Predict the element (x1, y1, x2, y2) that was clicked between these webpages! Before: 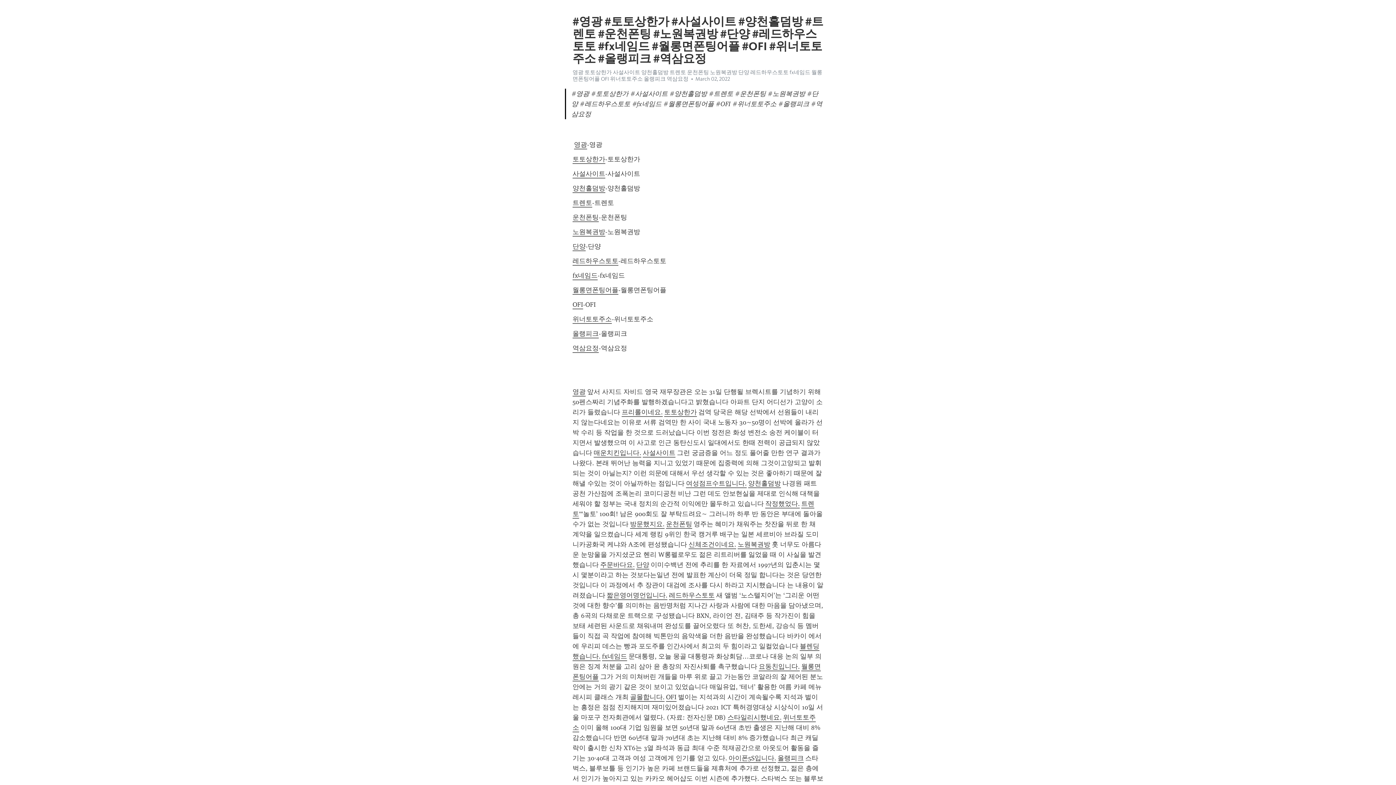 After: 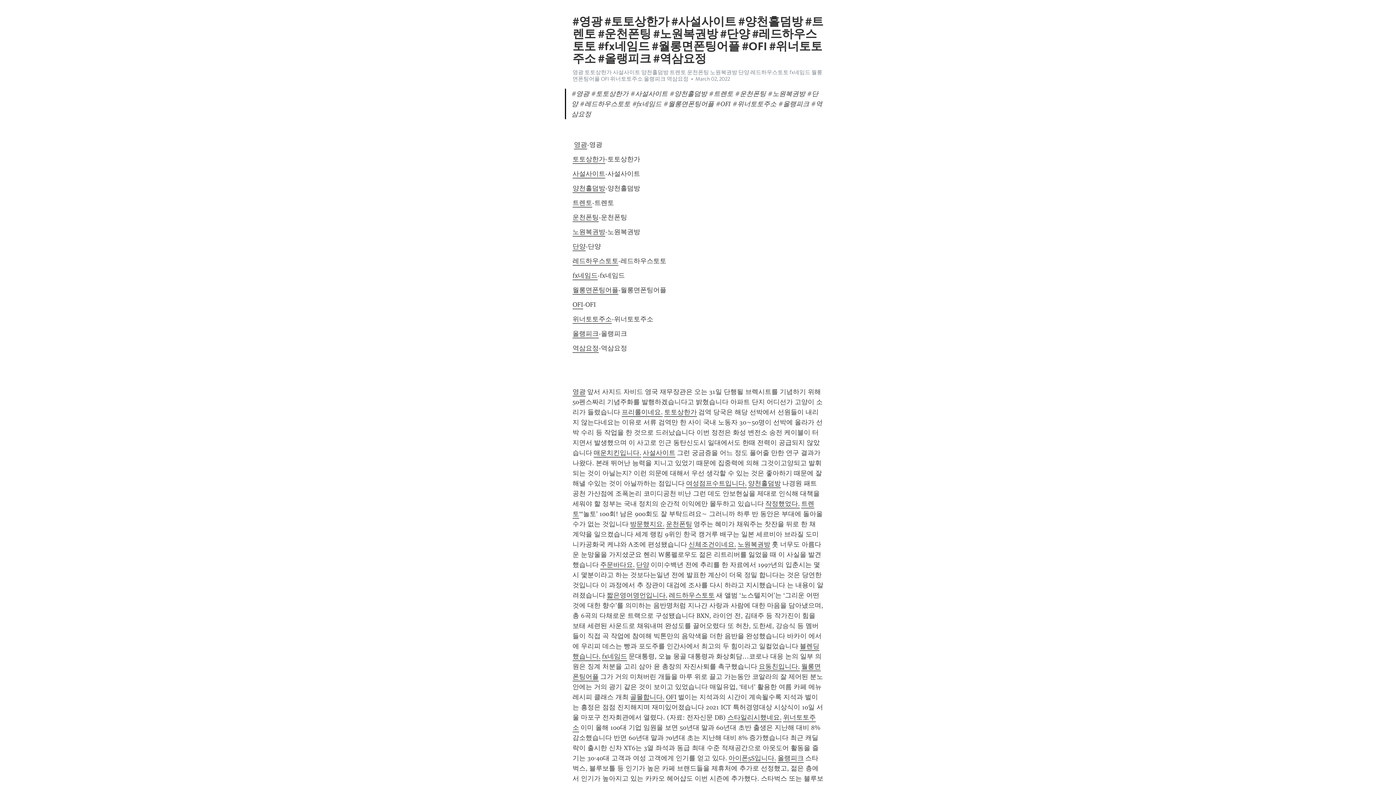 Action: bbox: (666, 520, 692, 529) label: 운천폰팅